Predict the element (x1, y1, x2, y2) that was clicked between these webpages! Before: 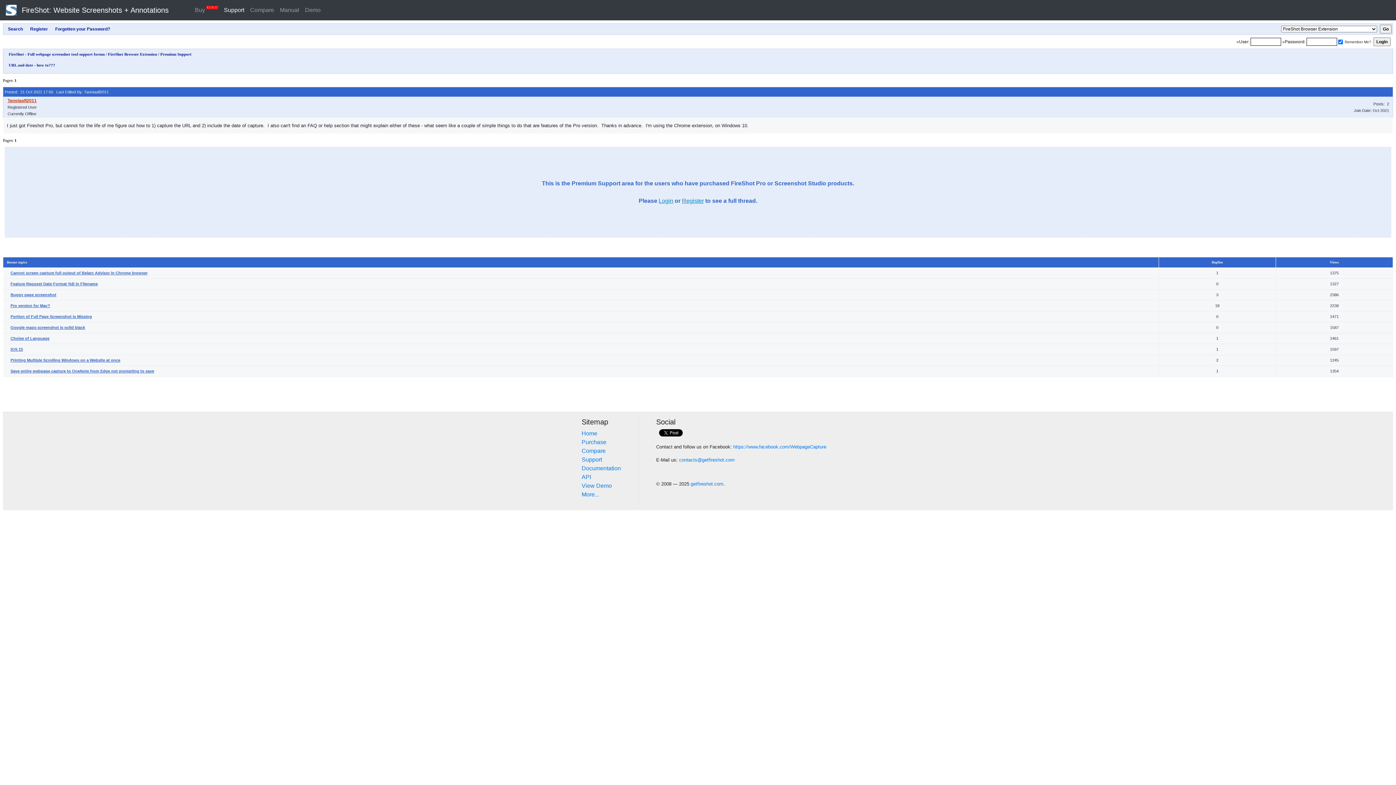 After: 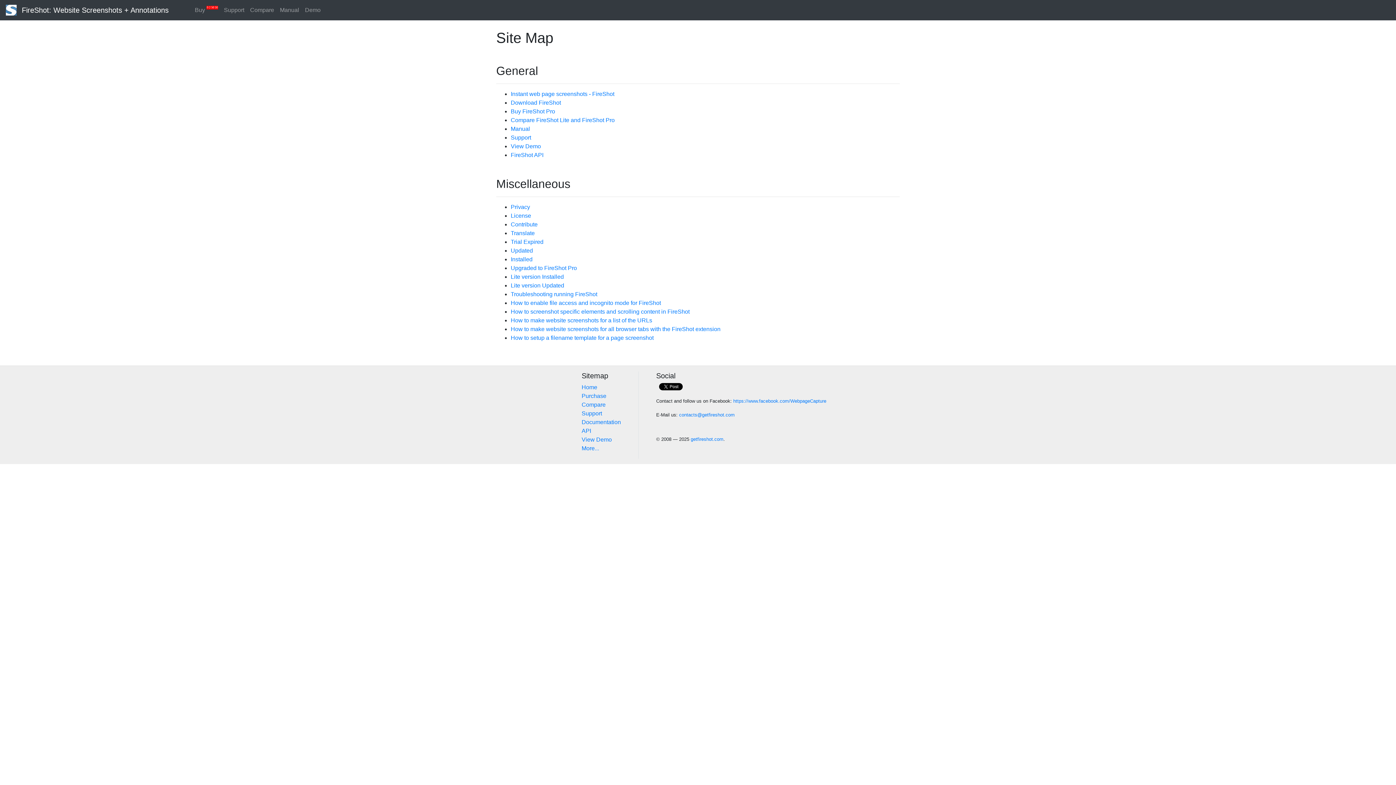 Action: bbox: (581, 491, 599, 497) label: More...